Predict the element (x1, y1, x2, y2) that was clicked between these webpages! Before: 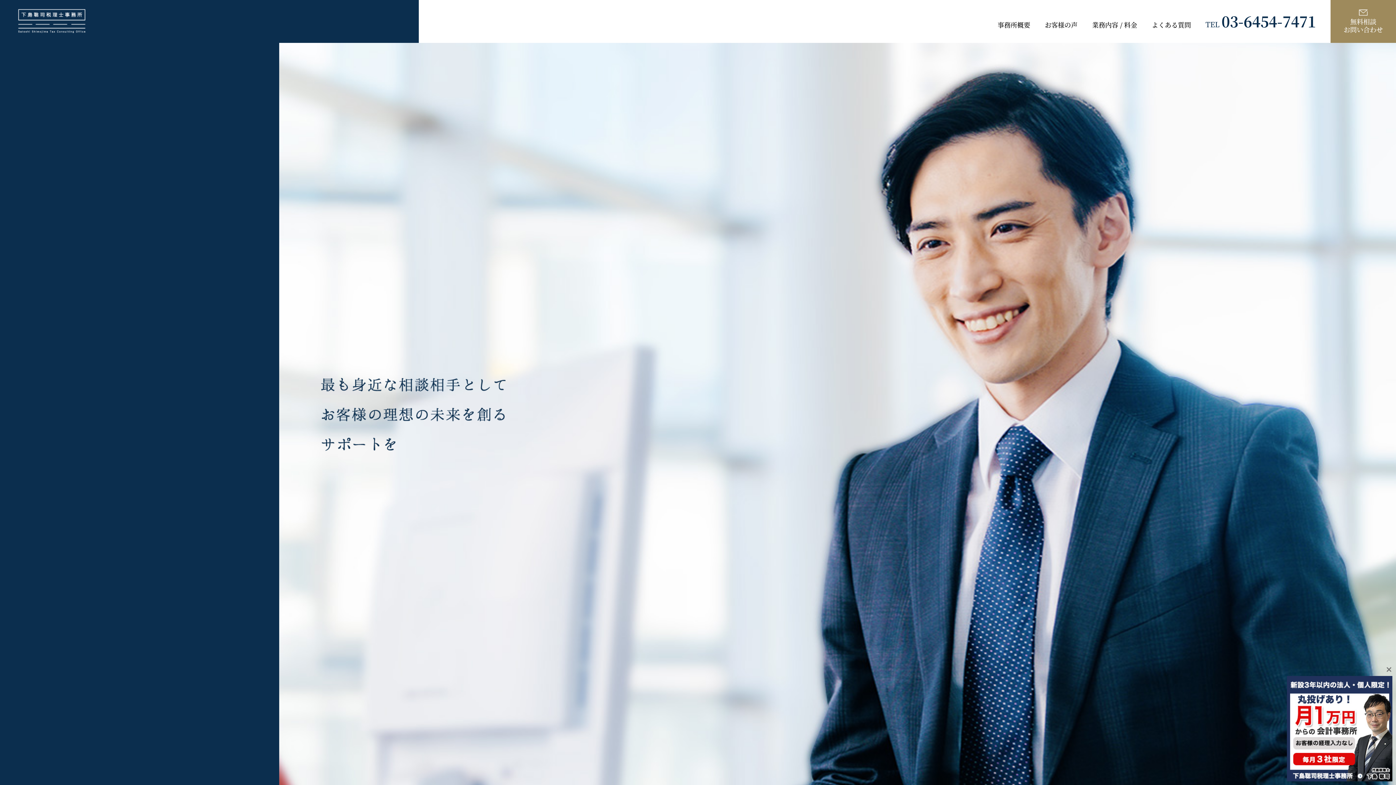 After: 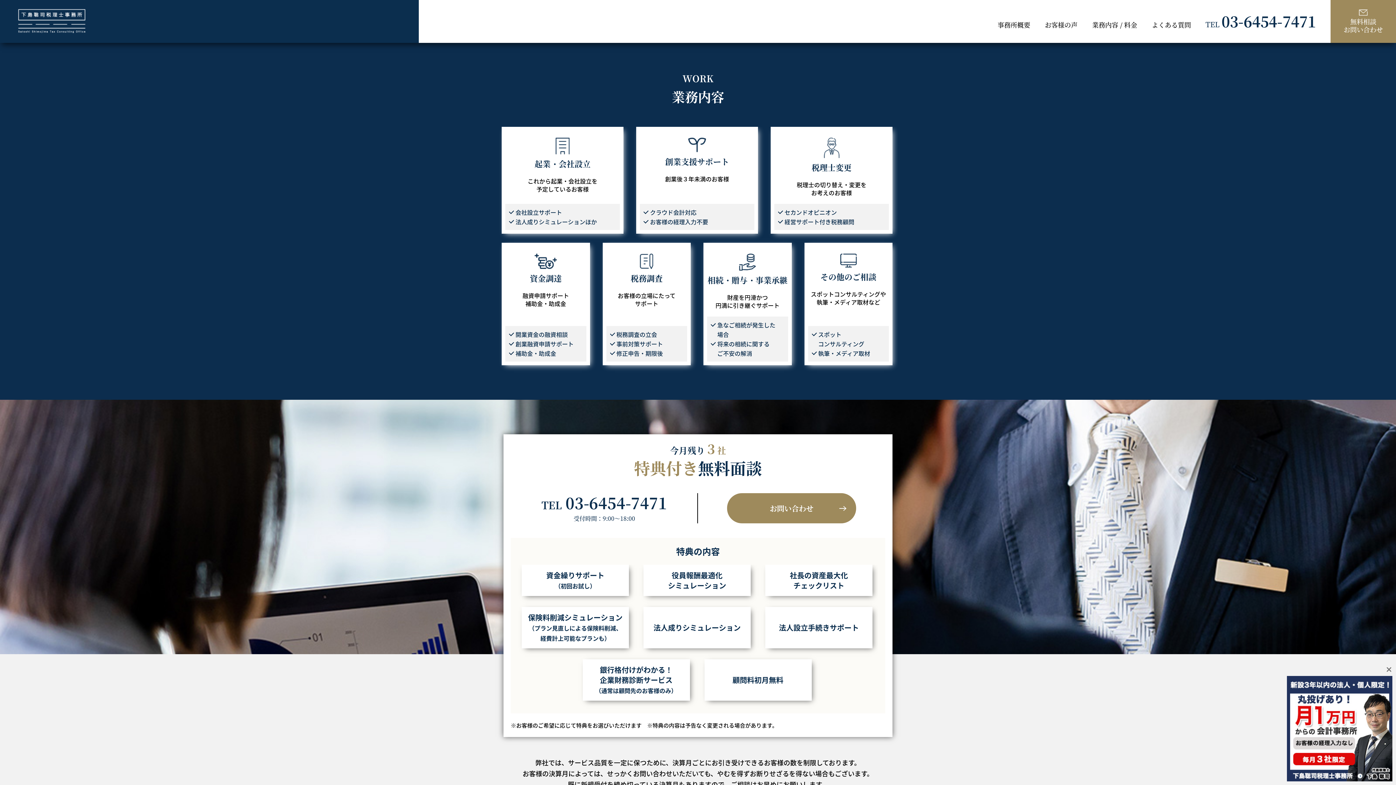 Action: label: 業務内容 / 料金 bbox: (1092, 19, 1137, 33)